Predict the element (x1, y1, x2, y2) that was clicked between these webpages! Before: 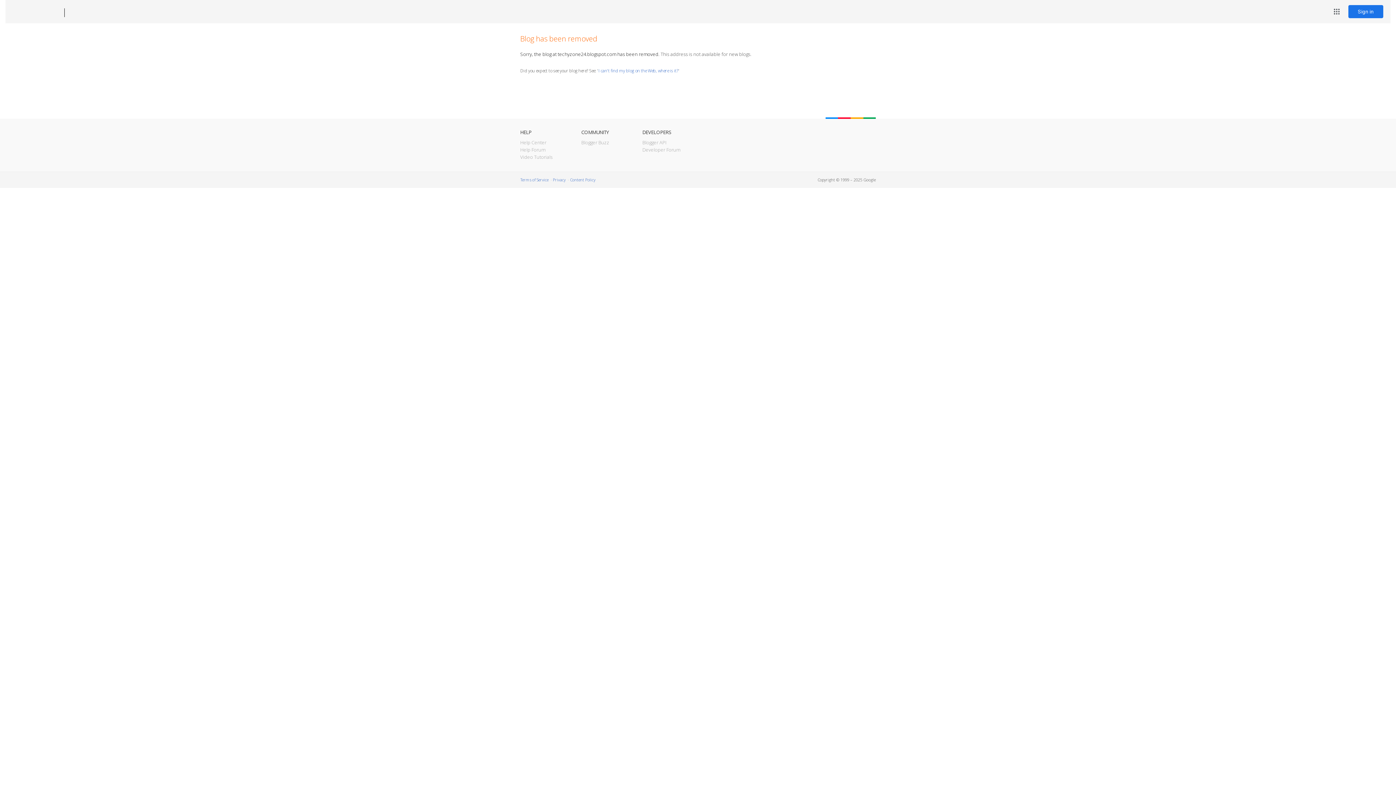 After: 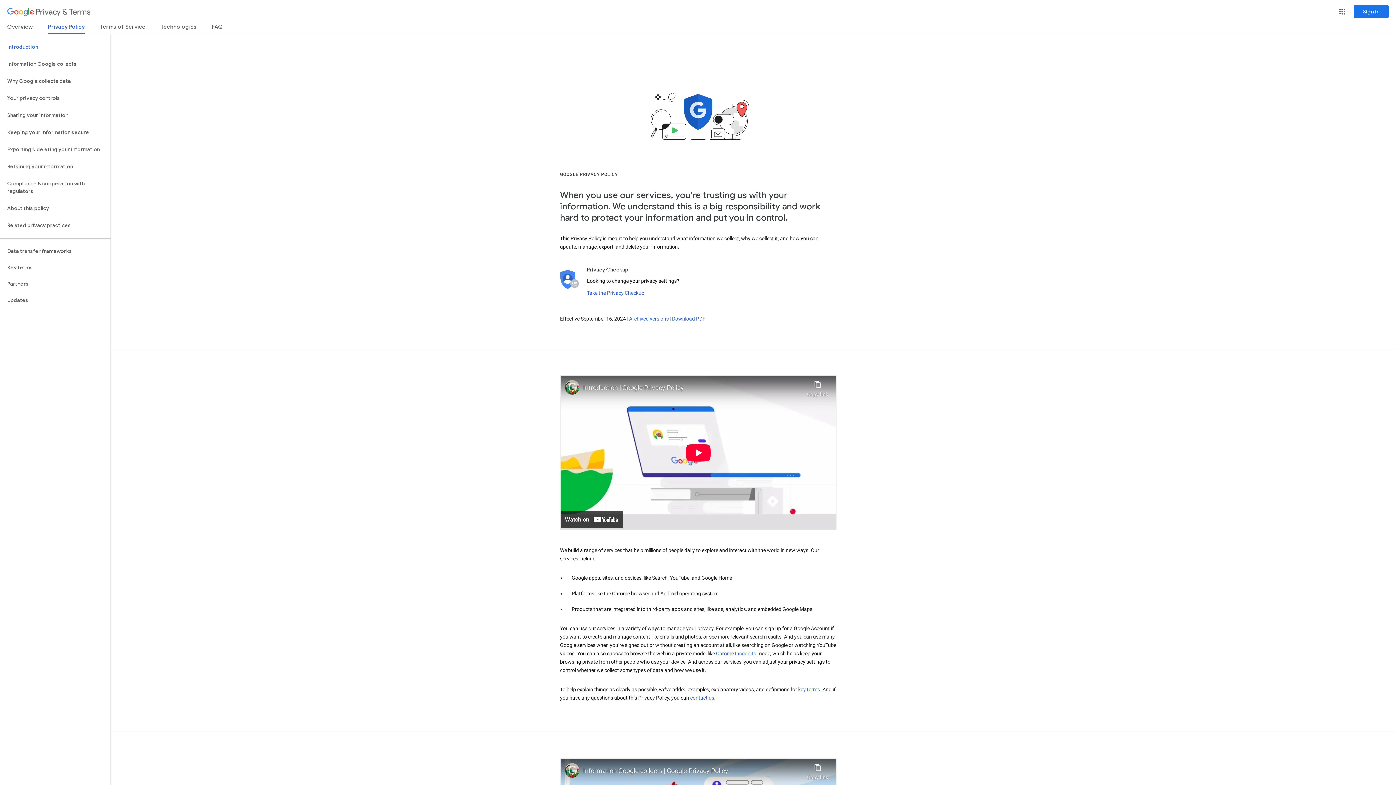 Action: label: Privacy bbox: (553, 177, 565, 182)